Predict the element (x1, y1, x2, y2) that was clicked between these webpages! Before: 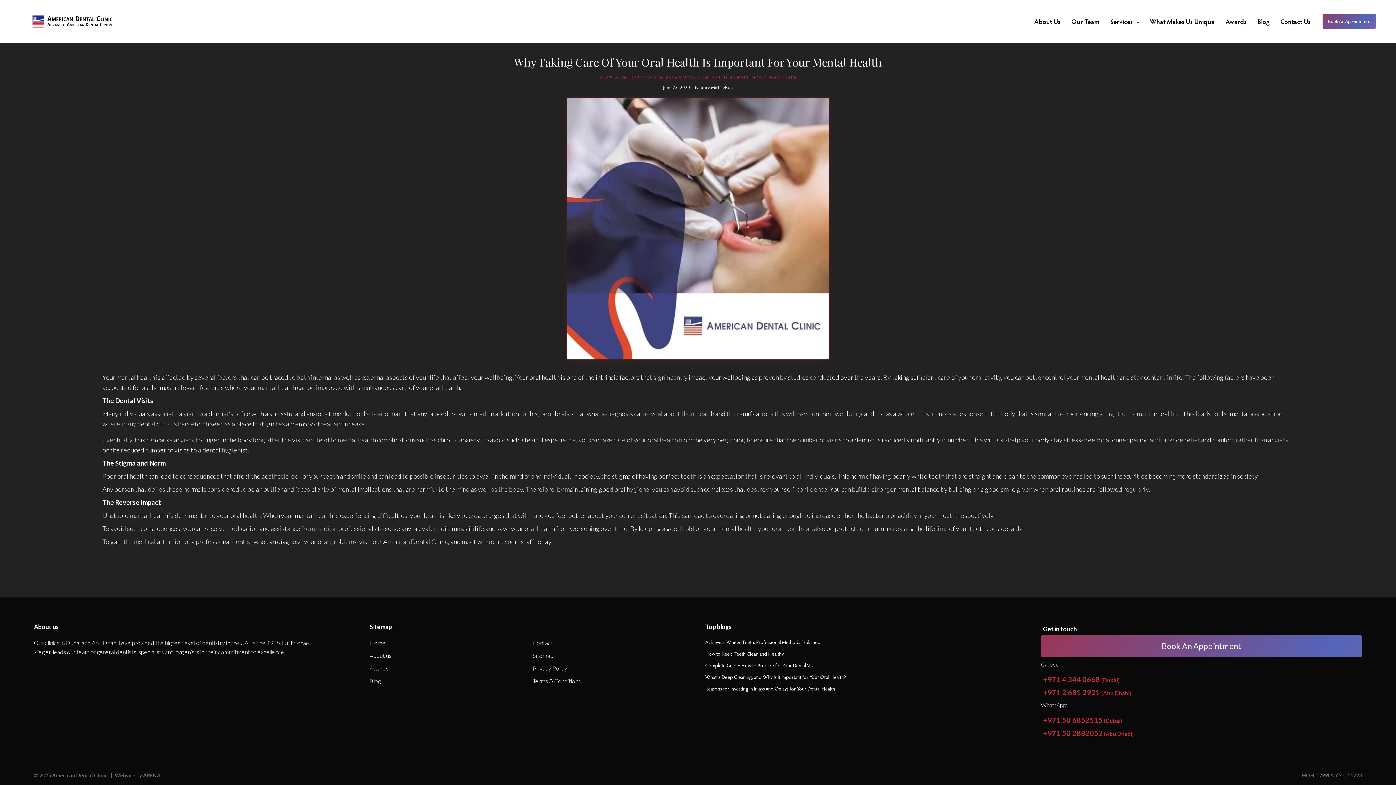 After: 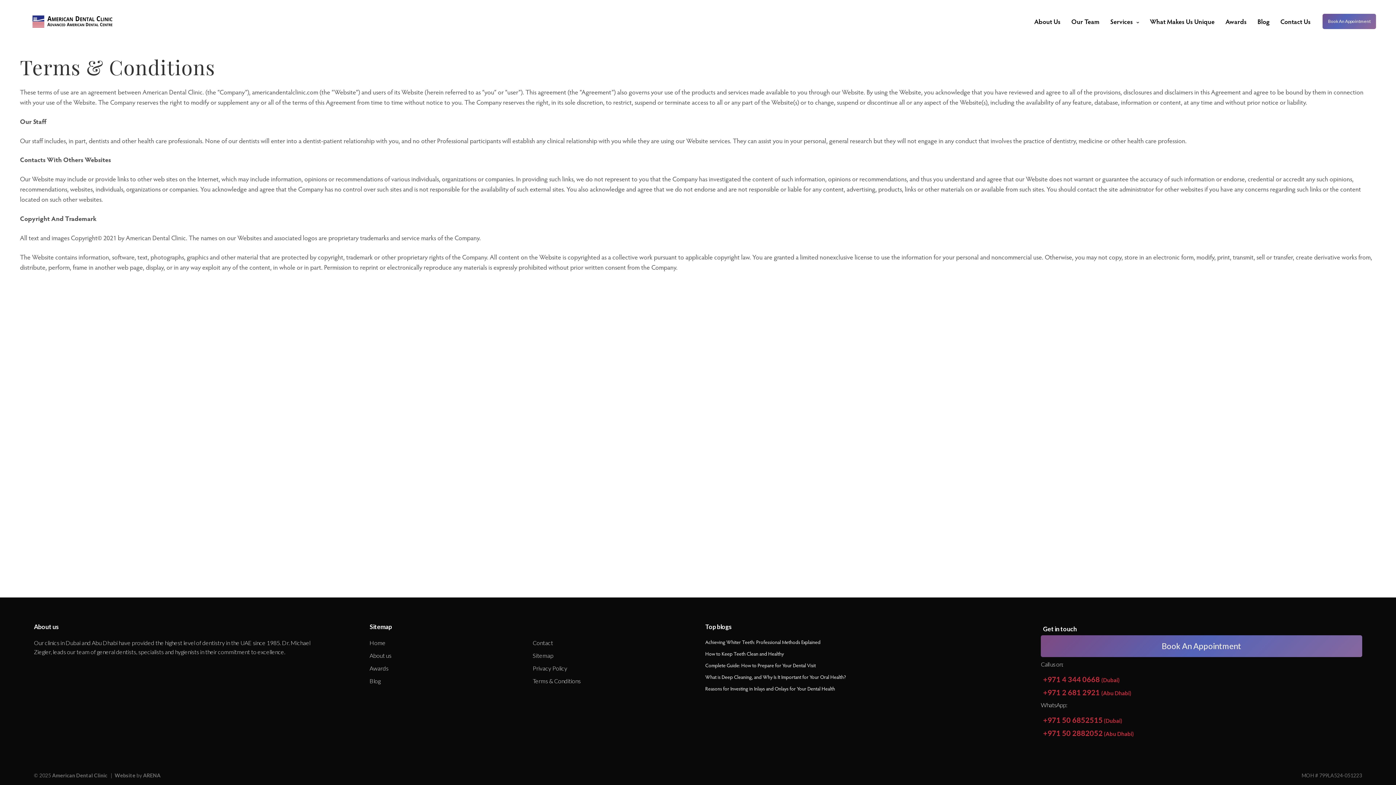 Action: bbox: (532, 677, 580, 684) label: Terms & Conditions